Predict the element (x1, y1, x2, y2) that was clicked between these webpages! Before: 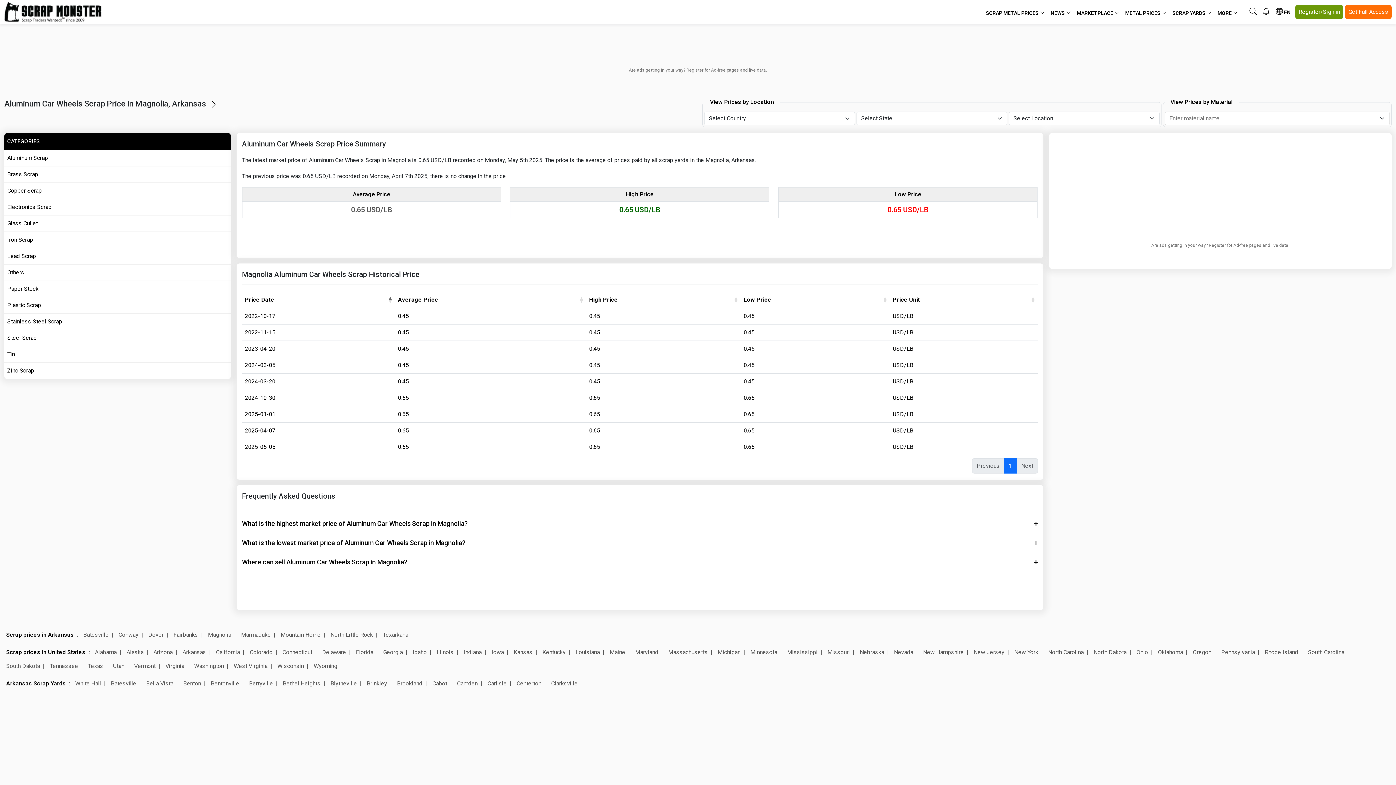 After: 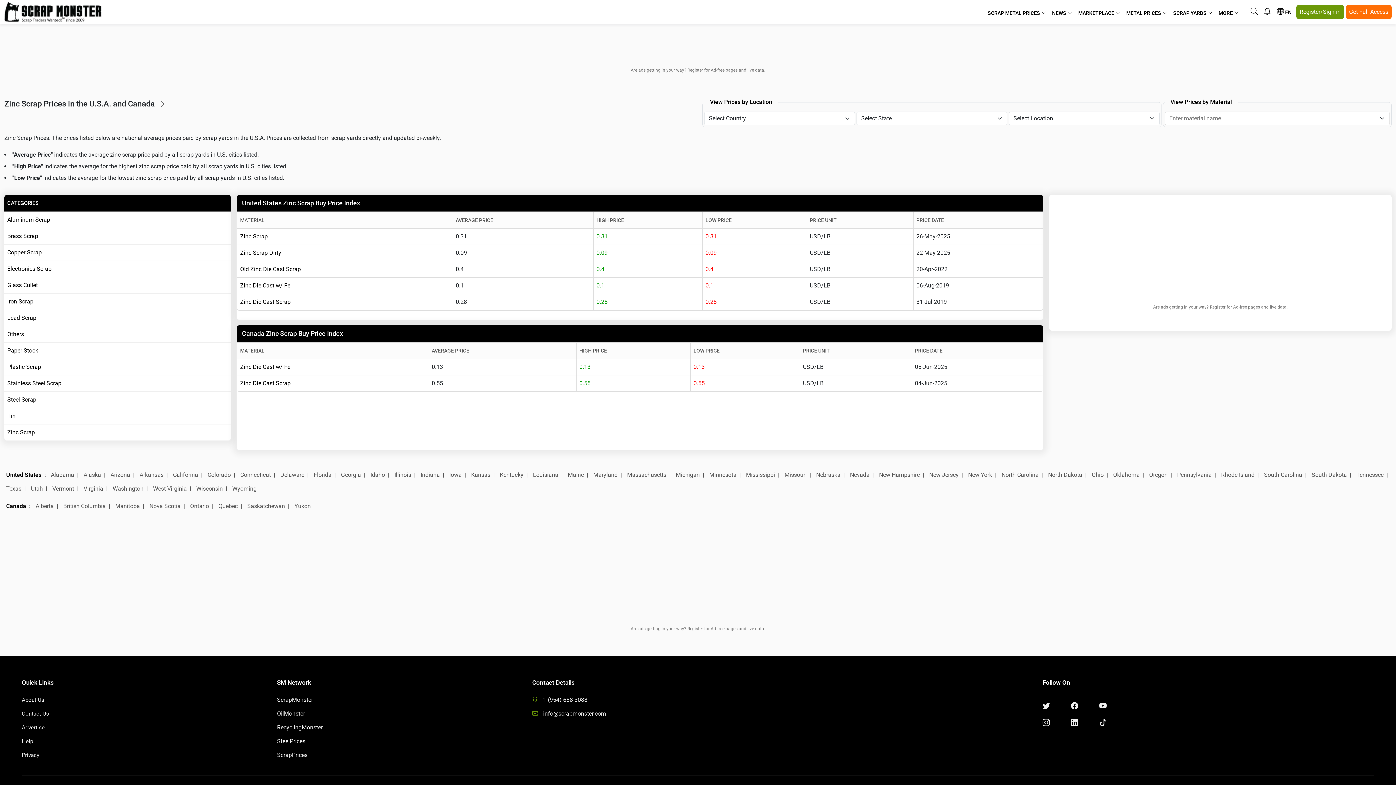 Action: bbox: (7, 365, 227, 376) label: Zinc Scrap